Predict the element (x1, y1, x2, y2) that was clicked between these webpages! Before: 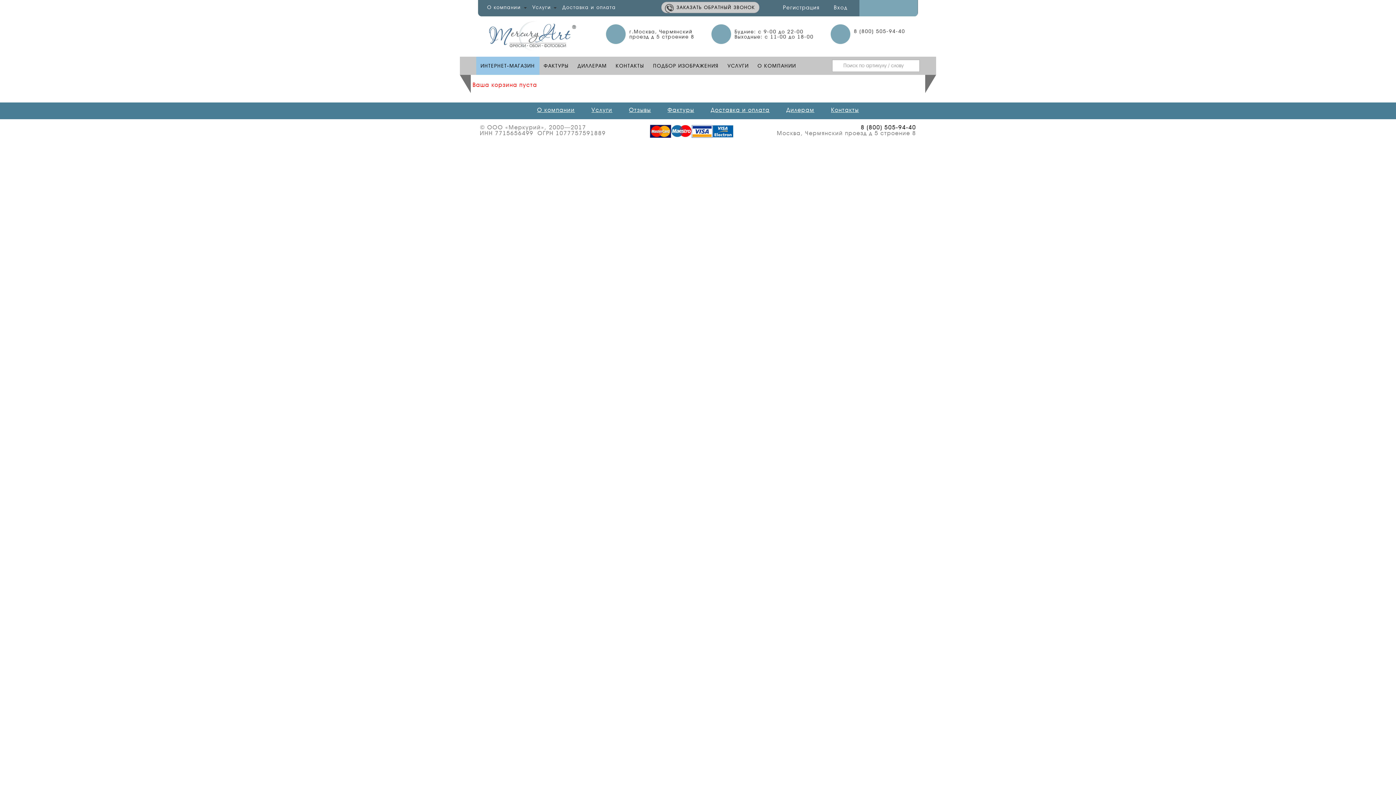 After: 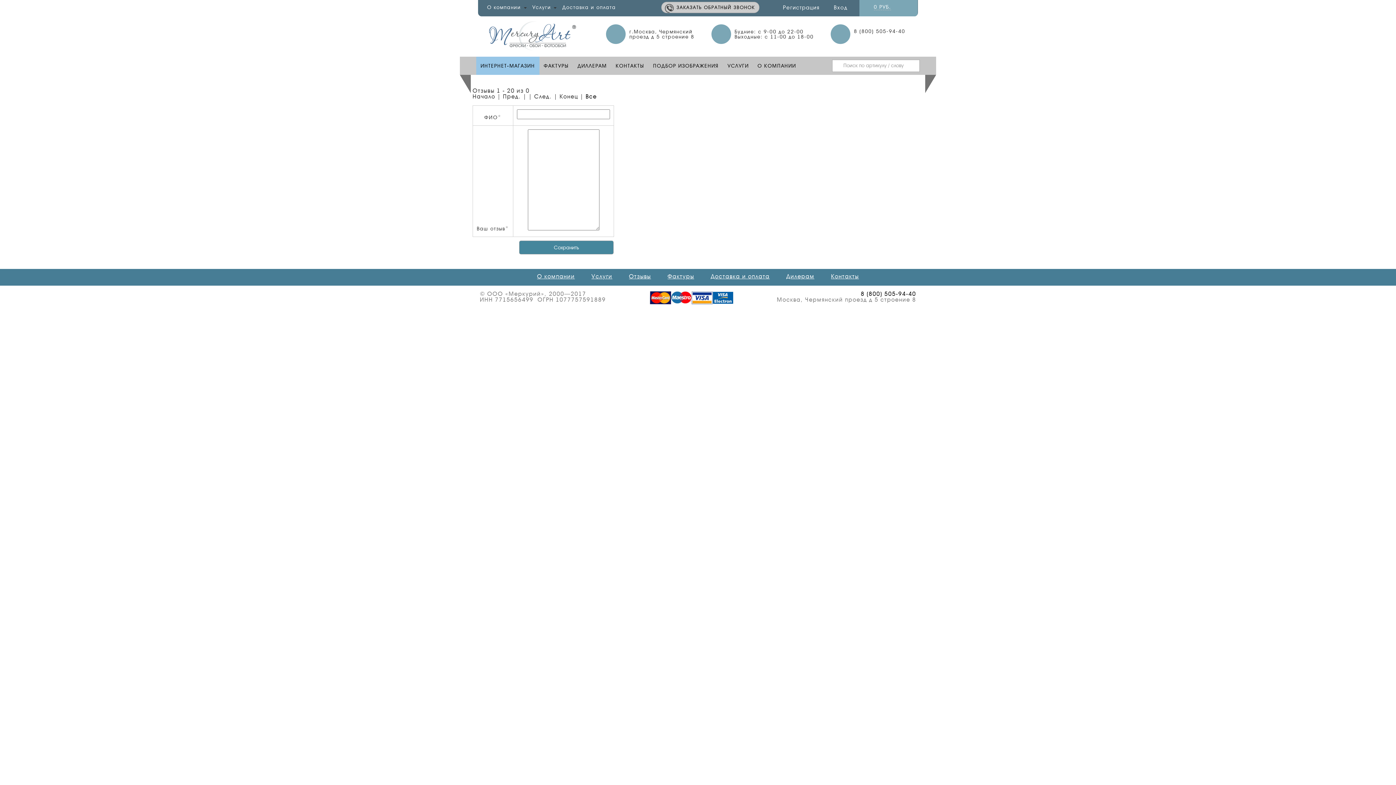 Action: bbox: (623, 102, 656, 119) label: Отзывы